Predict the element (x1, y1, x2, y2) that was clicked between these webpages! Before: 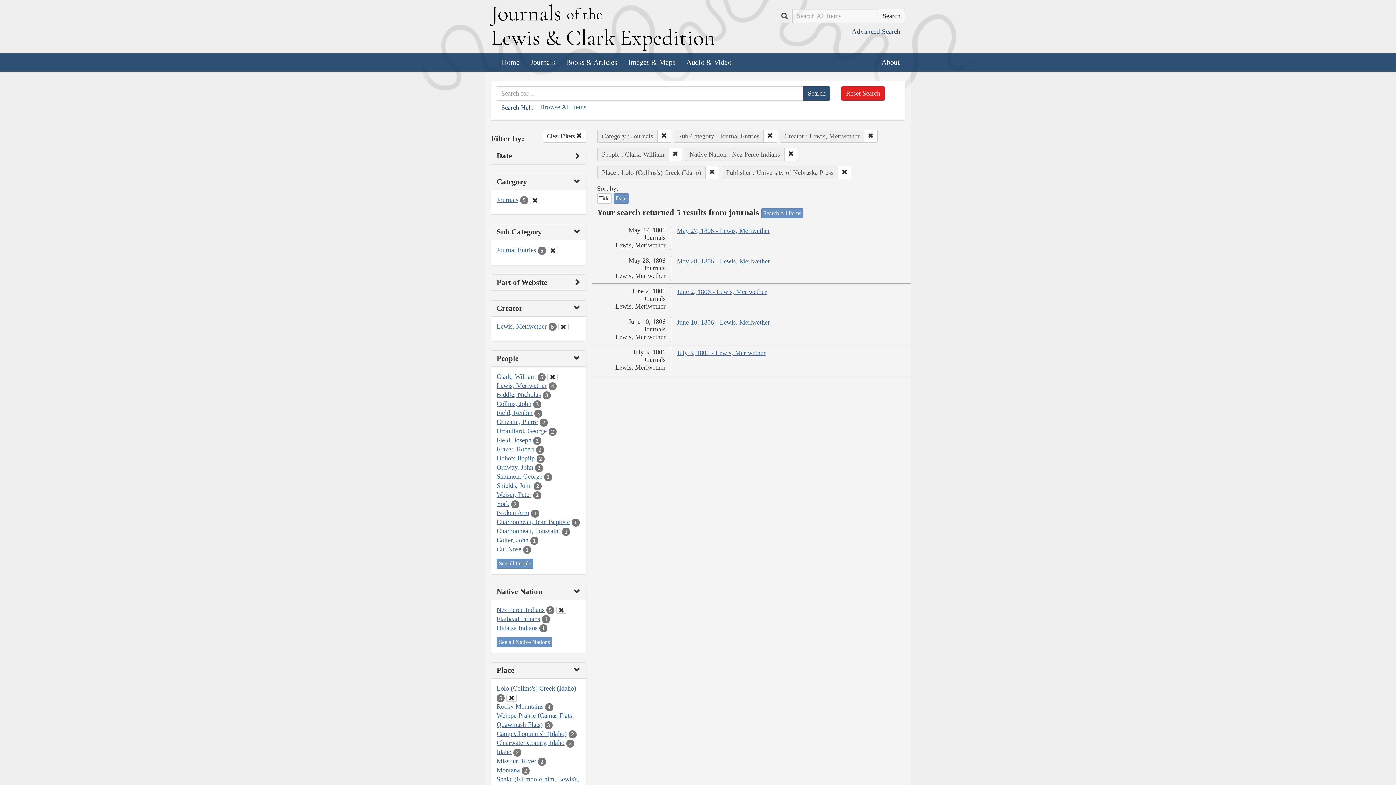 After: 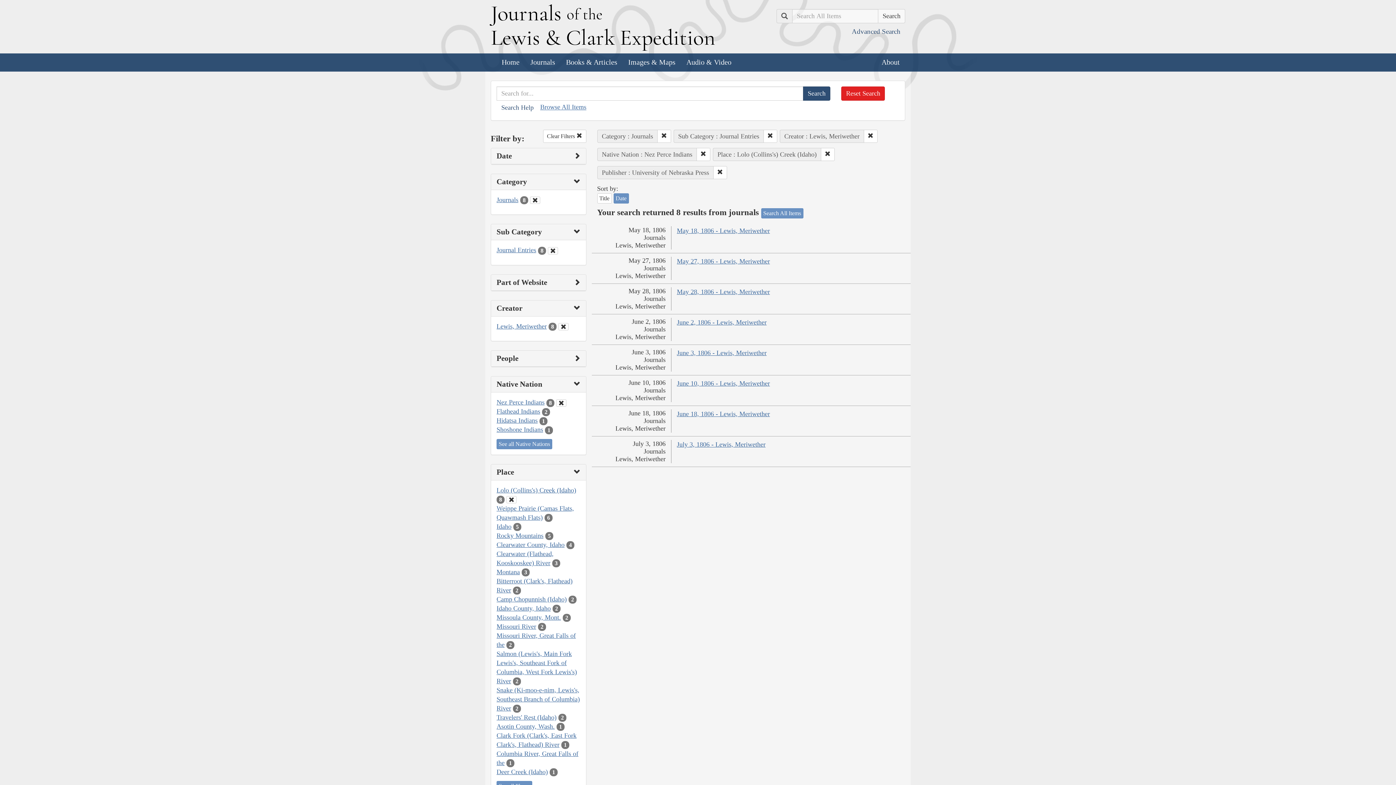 Action: bbox: (668, 147, 682, 160)